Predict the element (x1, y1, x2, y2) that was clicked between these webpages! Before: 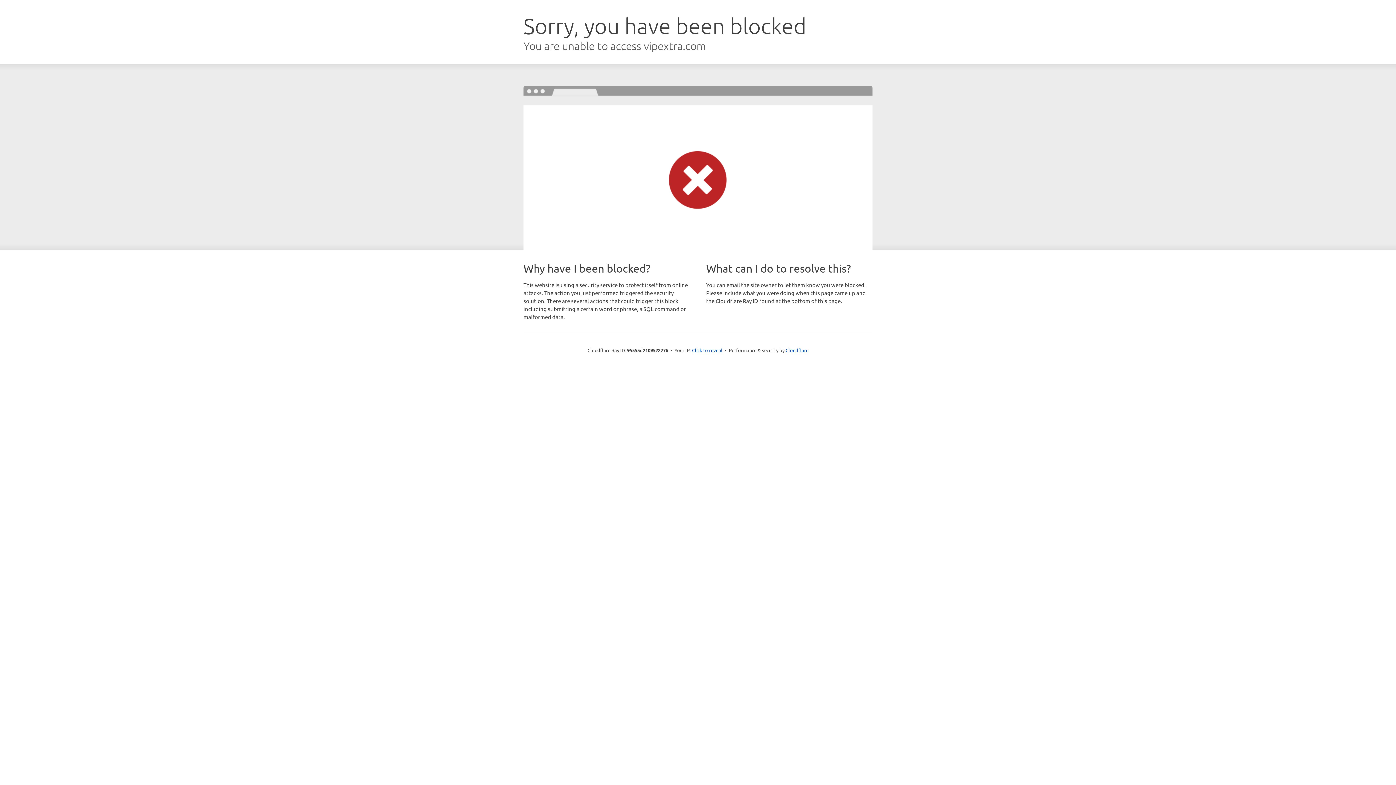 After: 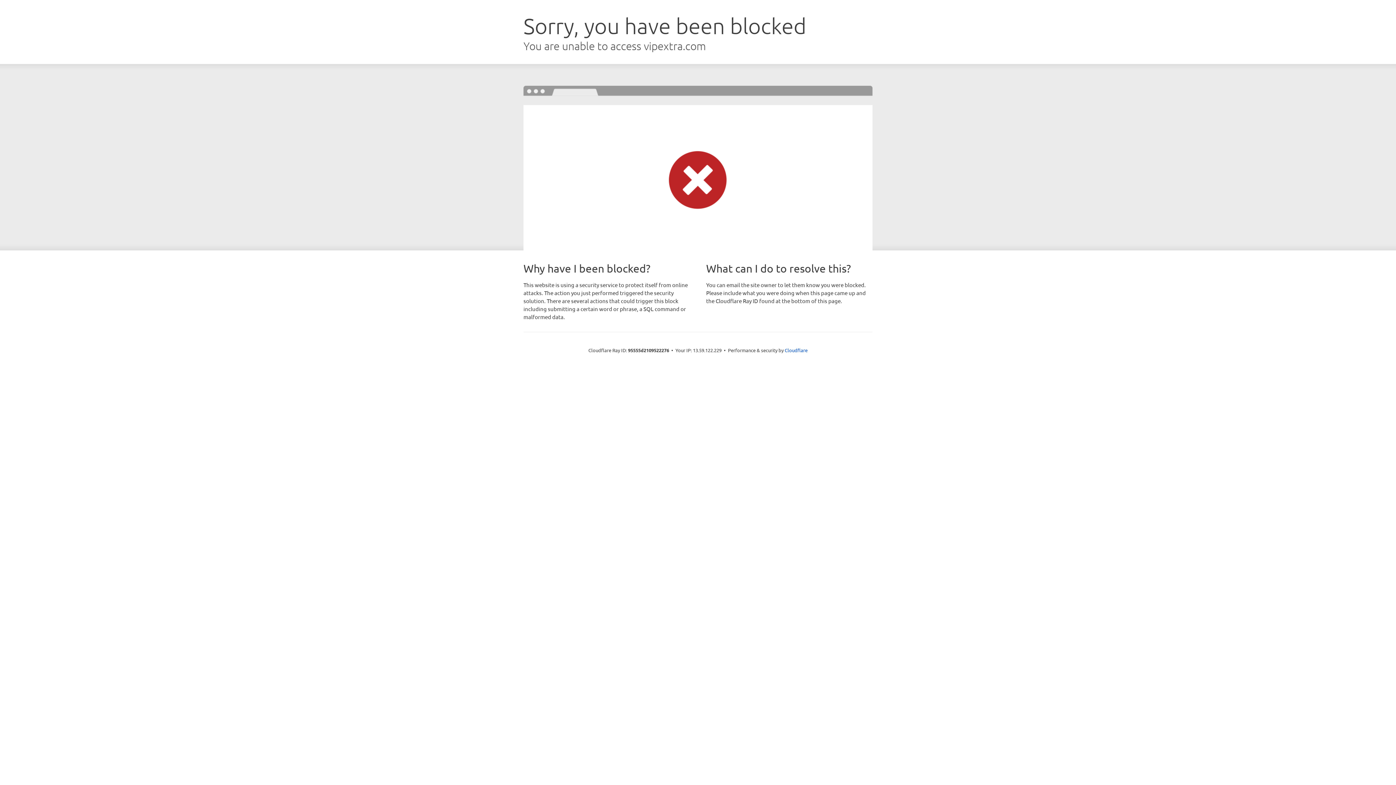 Action: label: Click to reveal bbox: (692, 346, 722, 353)